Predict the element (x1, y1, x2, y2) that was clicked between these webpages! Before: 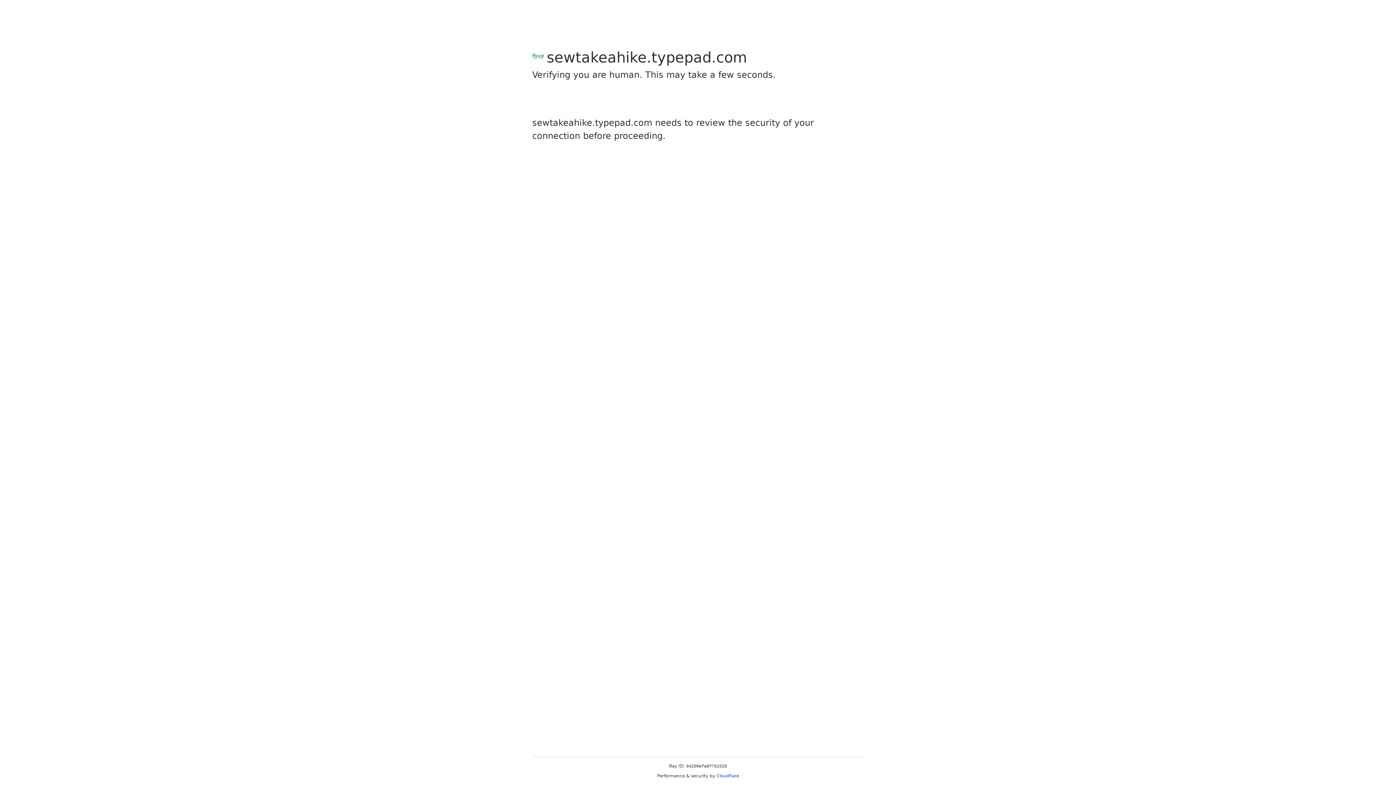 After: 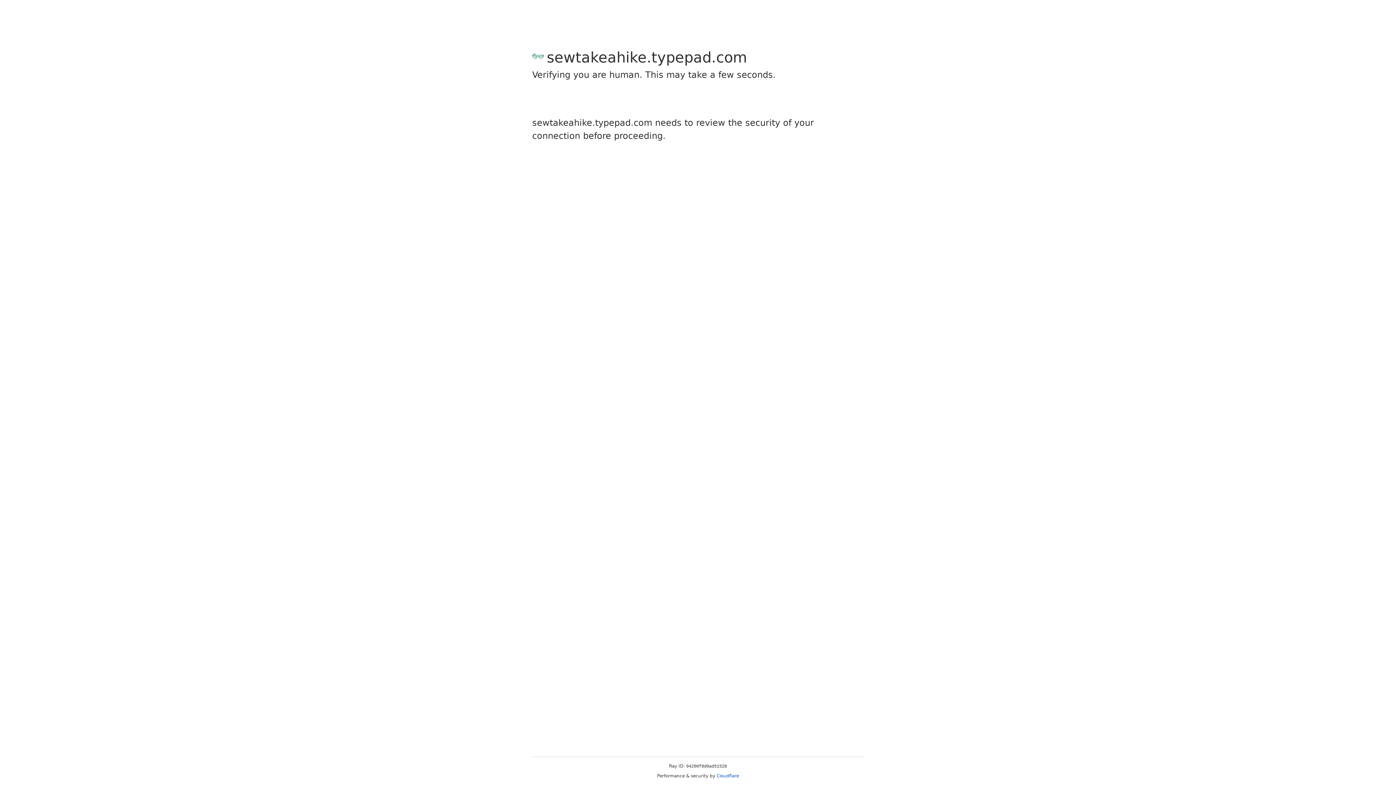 Action: bbox: (716, 773, 739, 778) label: Cloudflare